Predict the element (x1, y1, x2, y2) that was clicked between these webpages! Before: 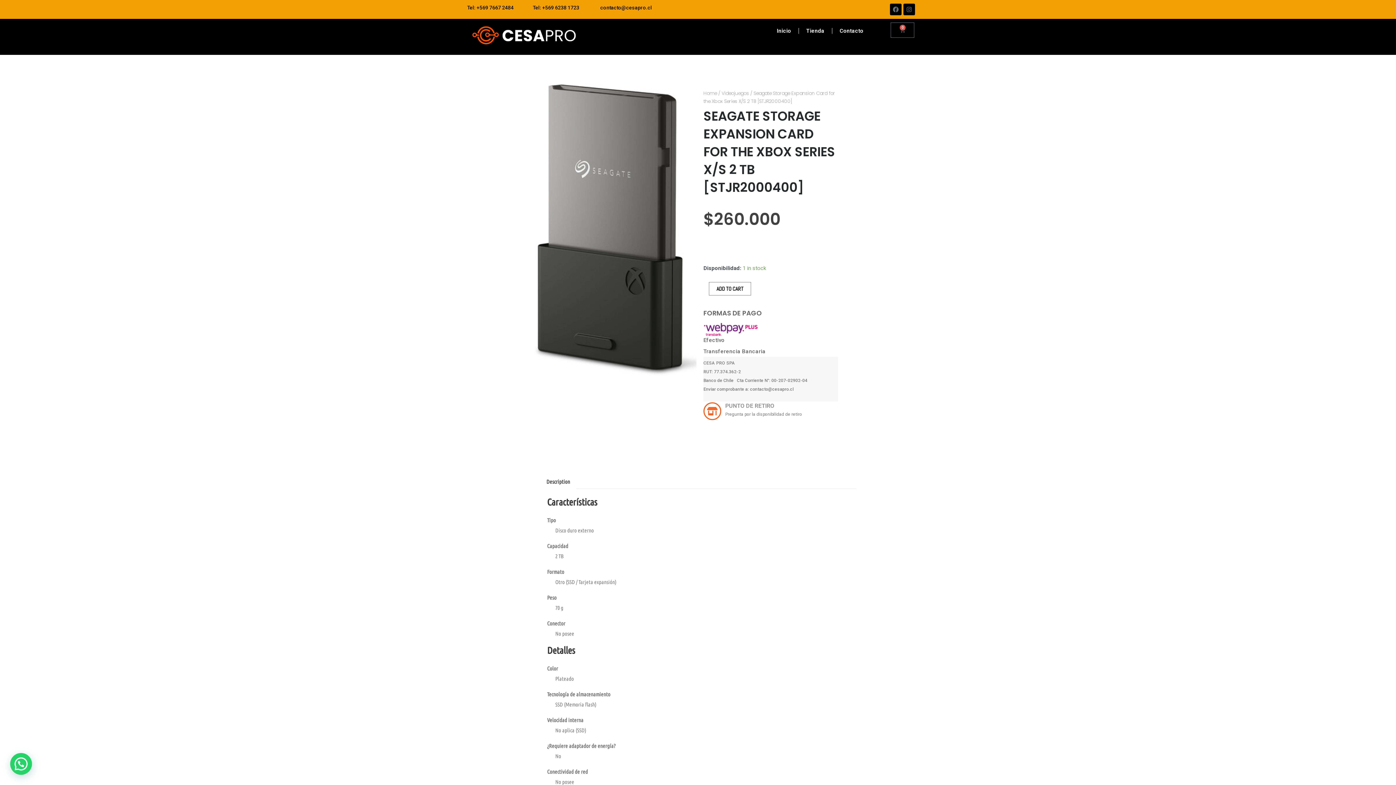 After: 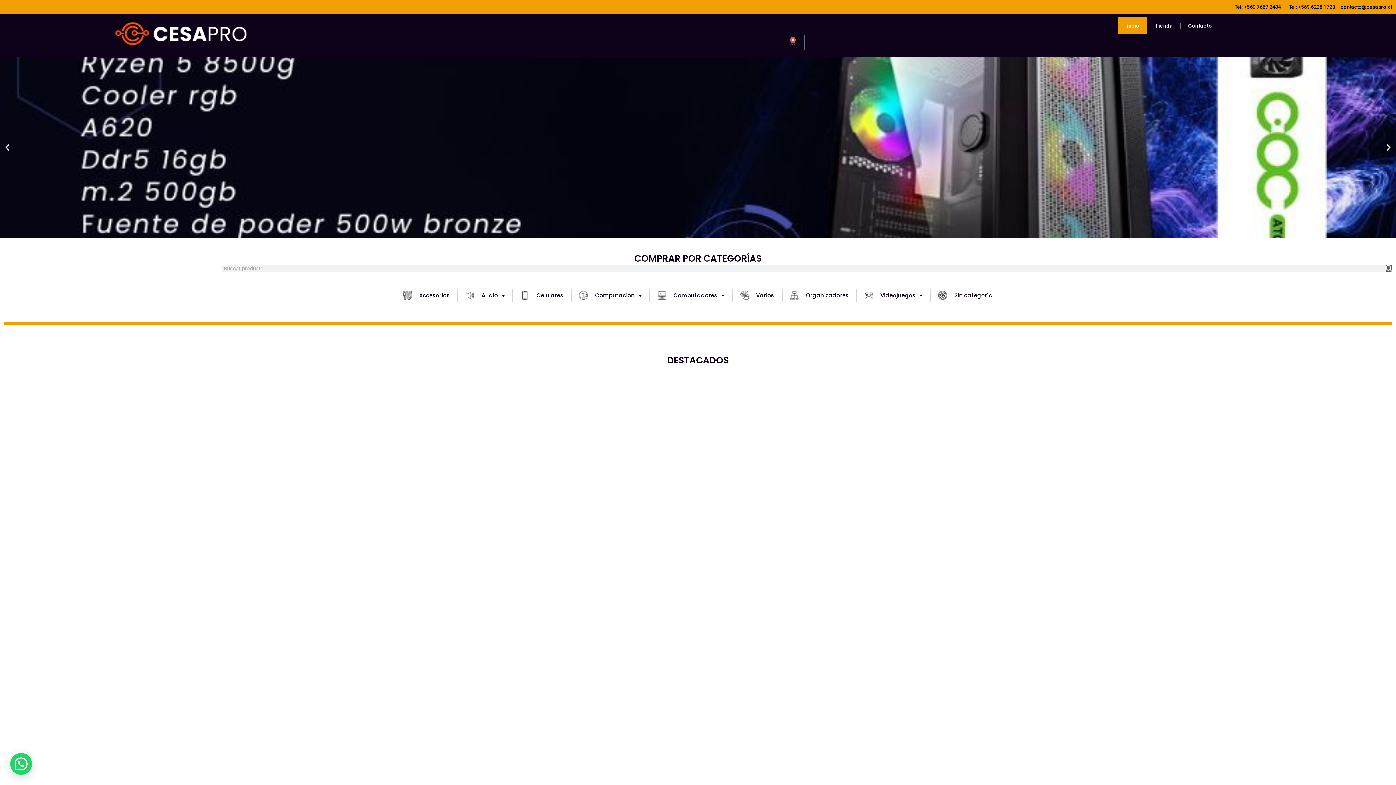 Action: label: Inicio bbox: (769, 22, 798, 39)